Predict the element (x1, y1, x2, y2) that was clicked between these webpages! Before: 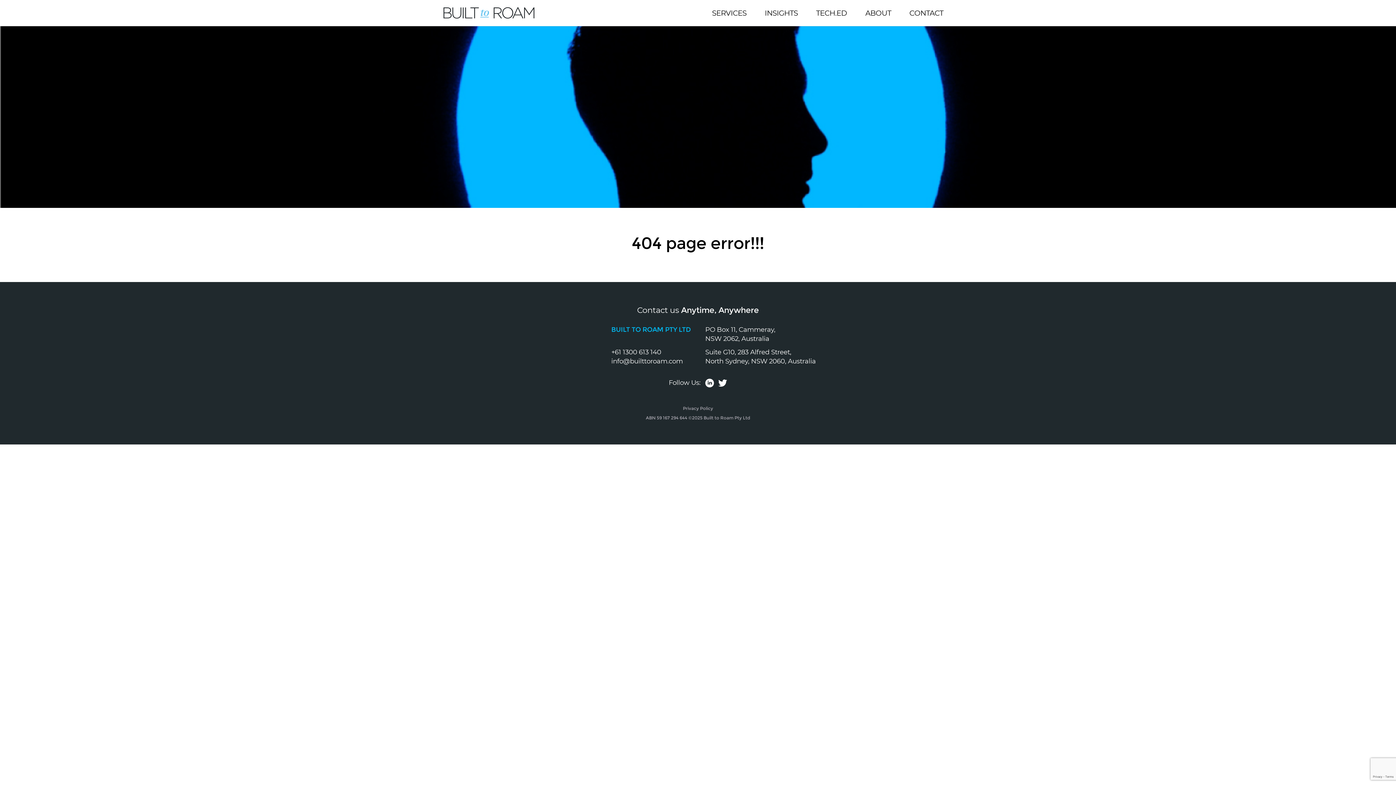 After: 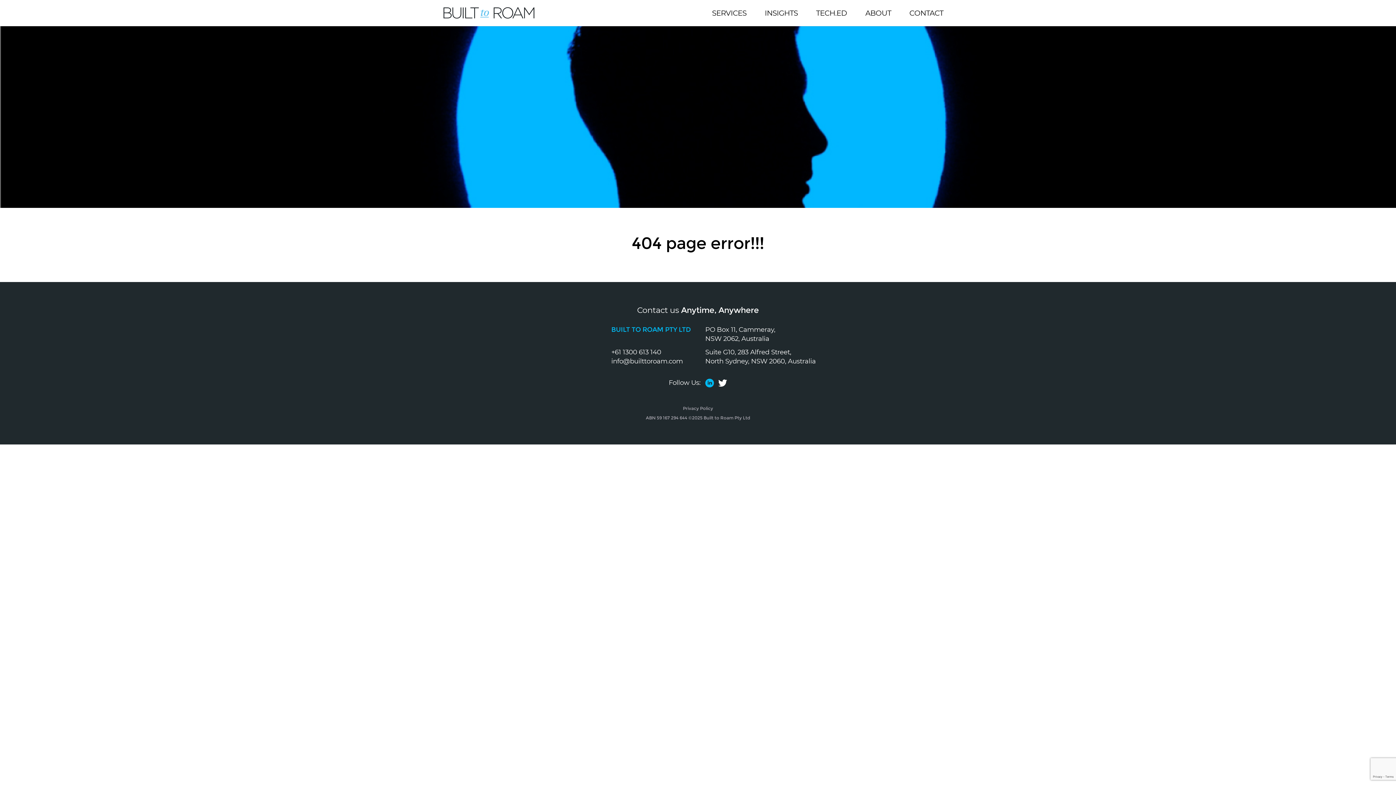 Action: bbox: (702, 378, 714, 386)